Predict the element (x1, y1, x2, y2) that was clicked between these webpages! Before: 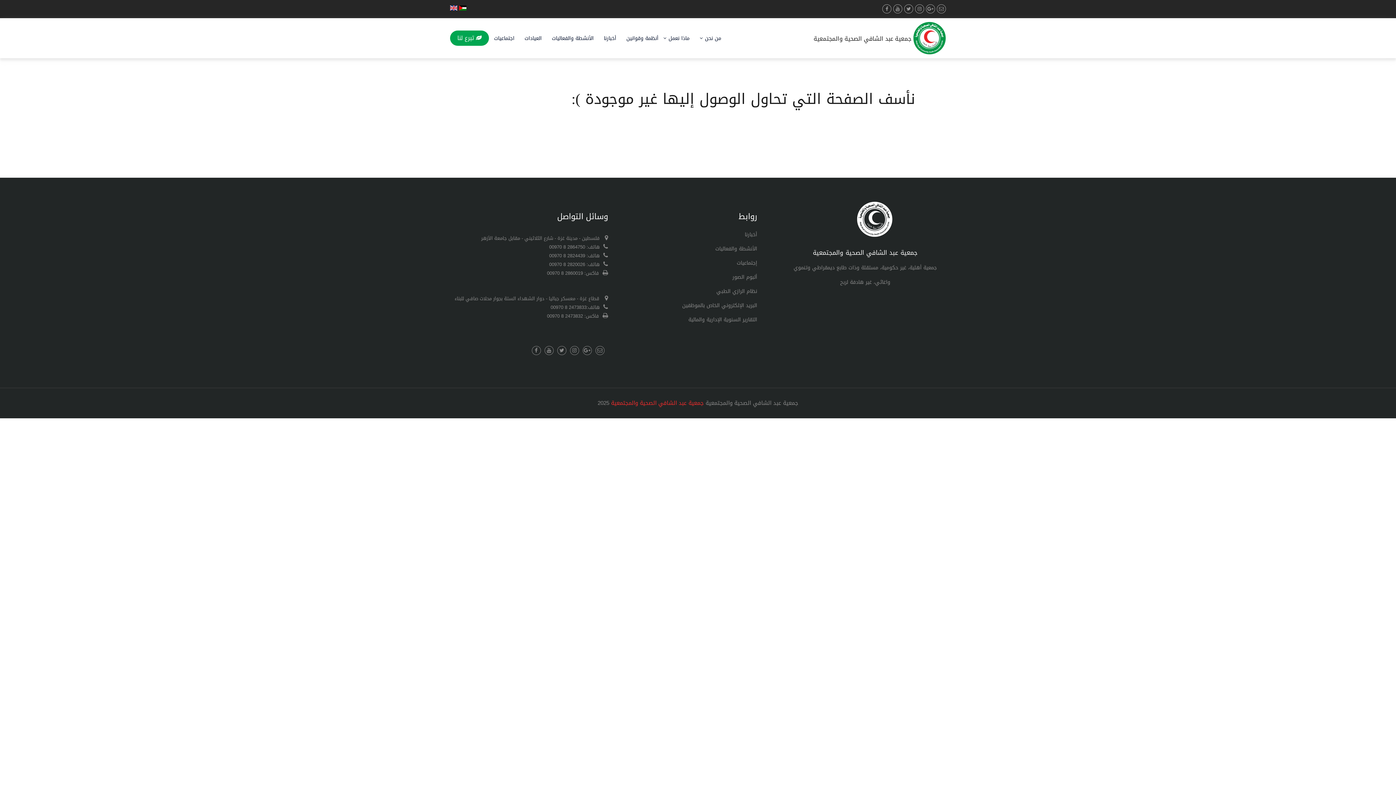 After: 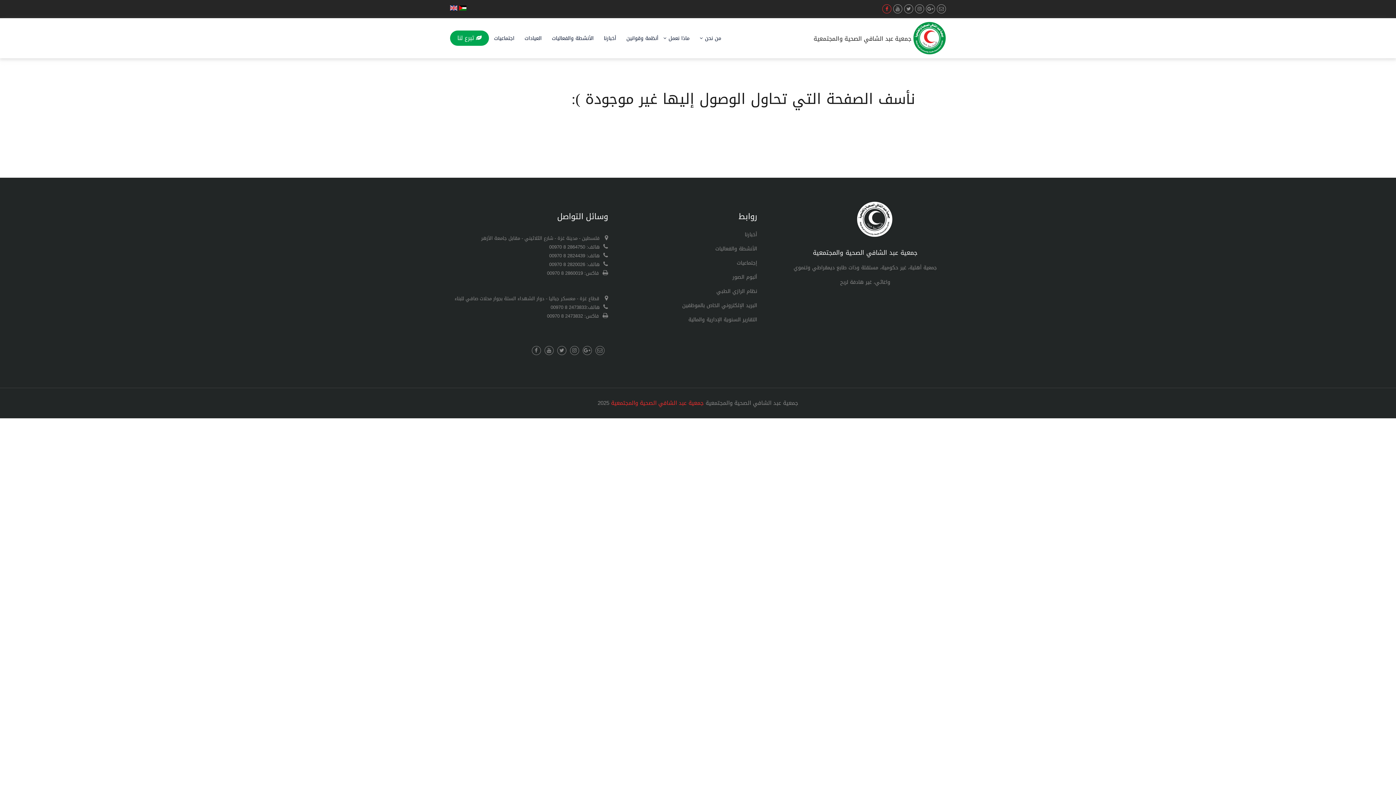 Action: bbox: (882, 4, 891, 13)